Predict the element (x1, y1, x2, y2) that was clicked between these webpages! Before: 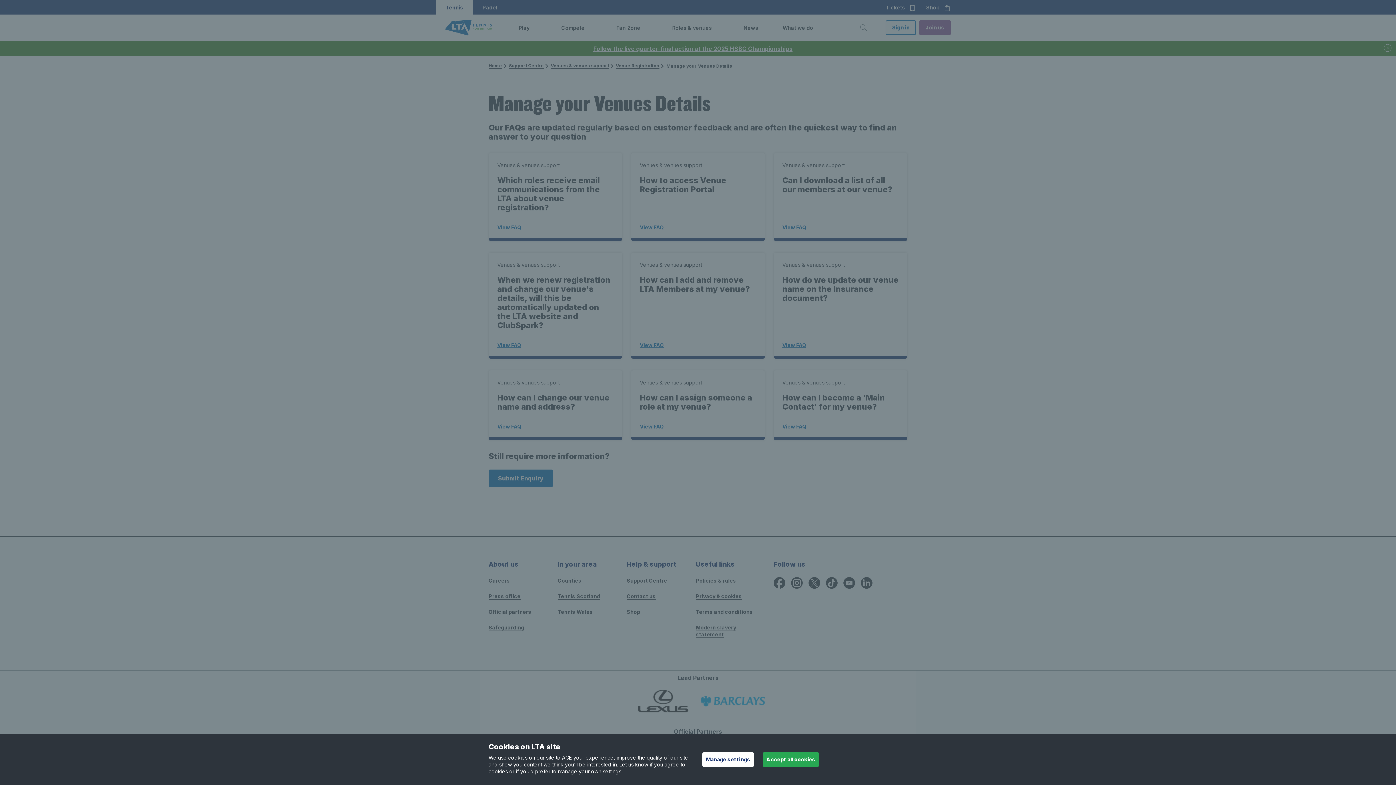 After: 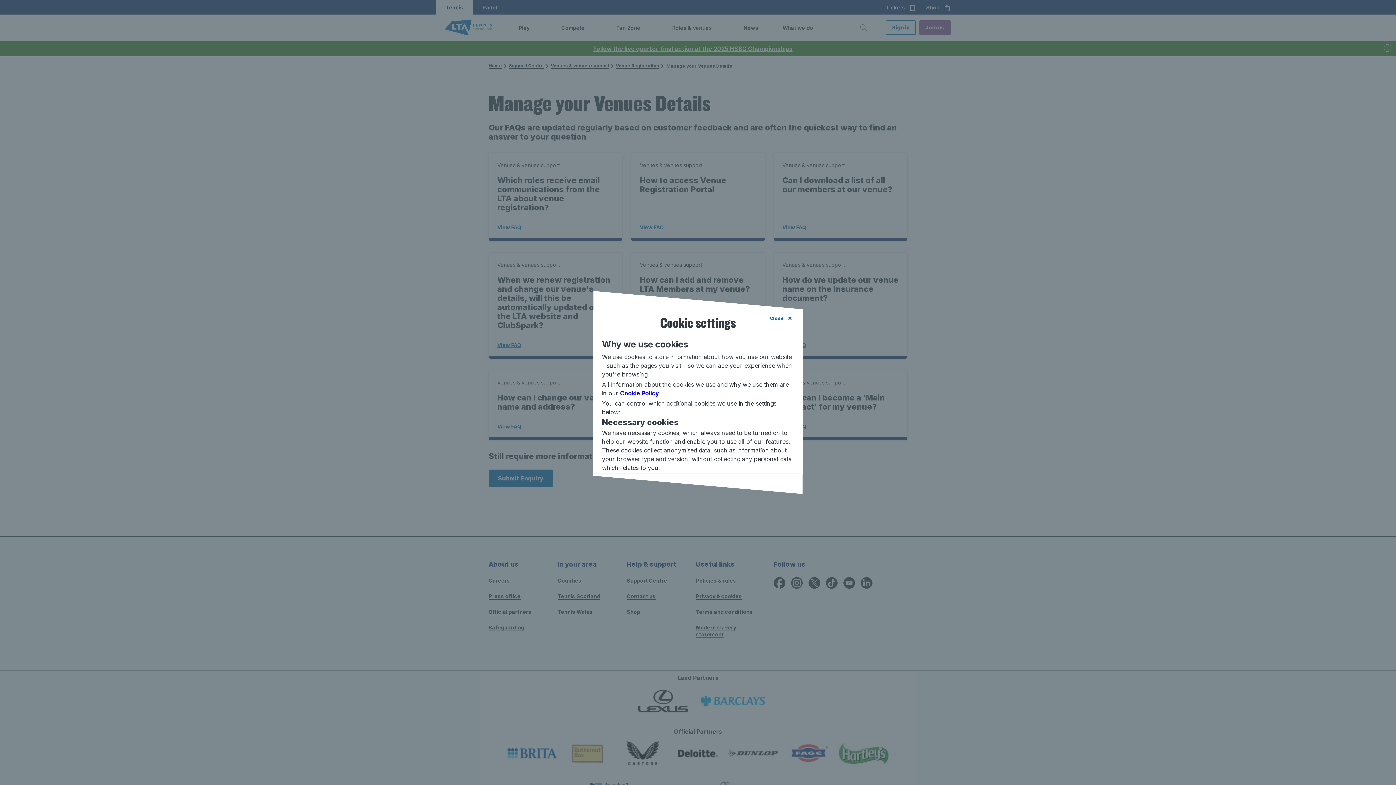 Action: label: Manage settings bbox: (702, 752, 754, 767)